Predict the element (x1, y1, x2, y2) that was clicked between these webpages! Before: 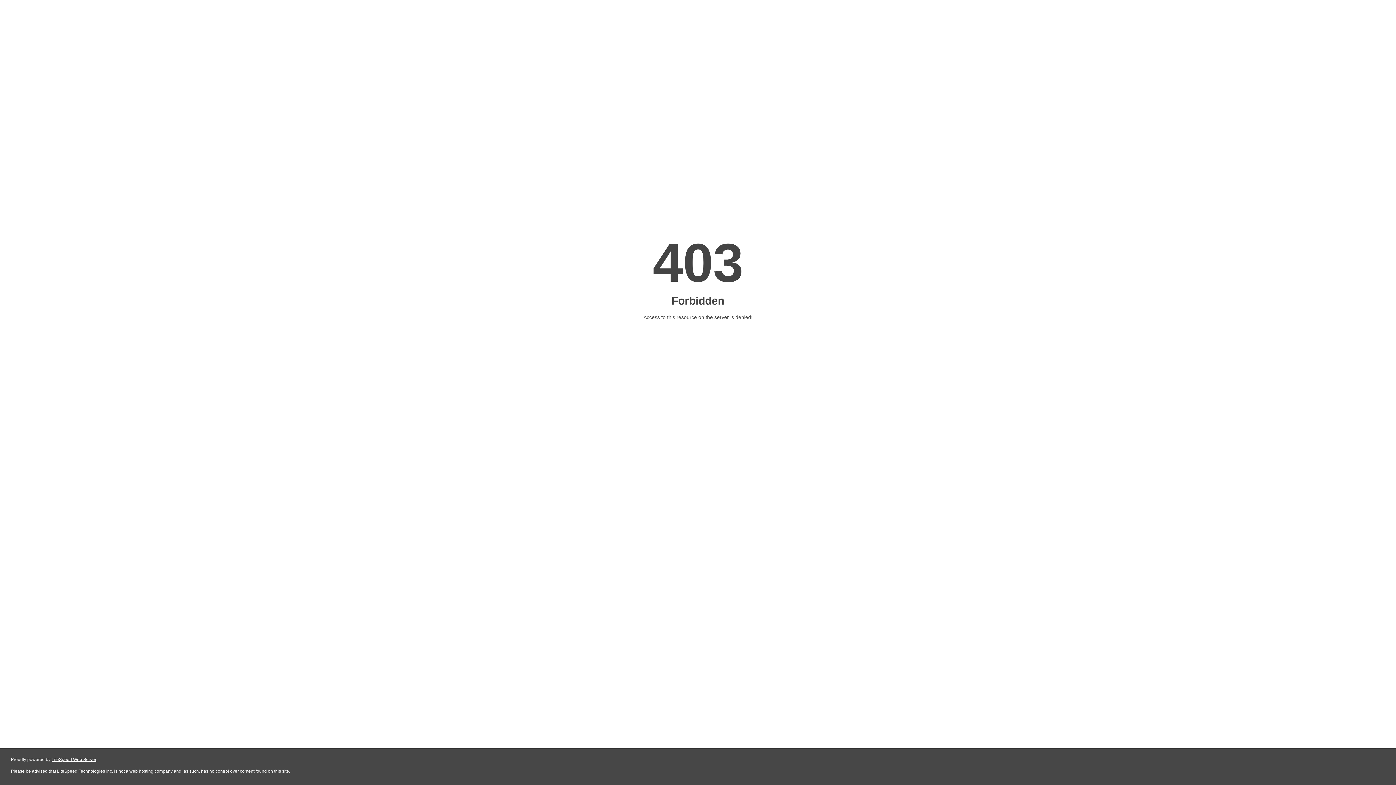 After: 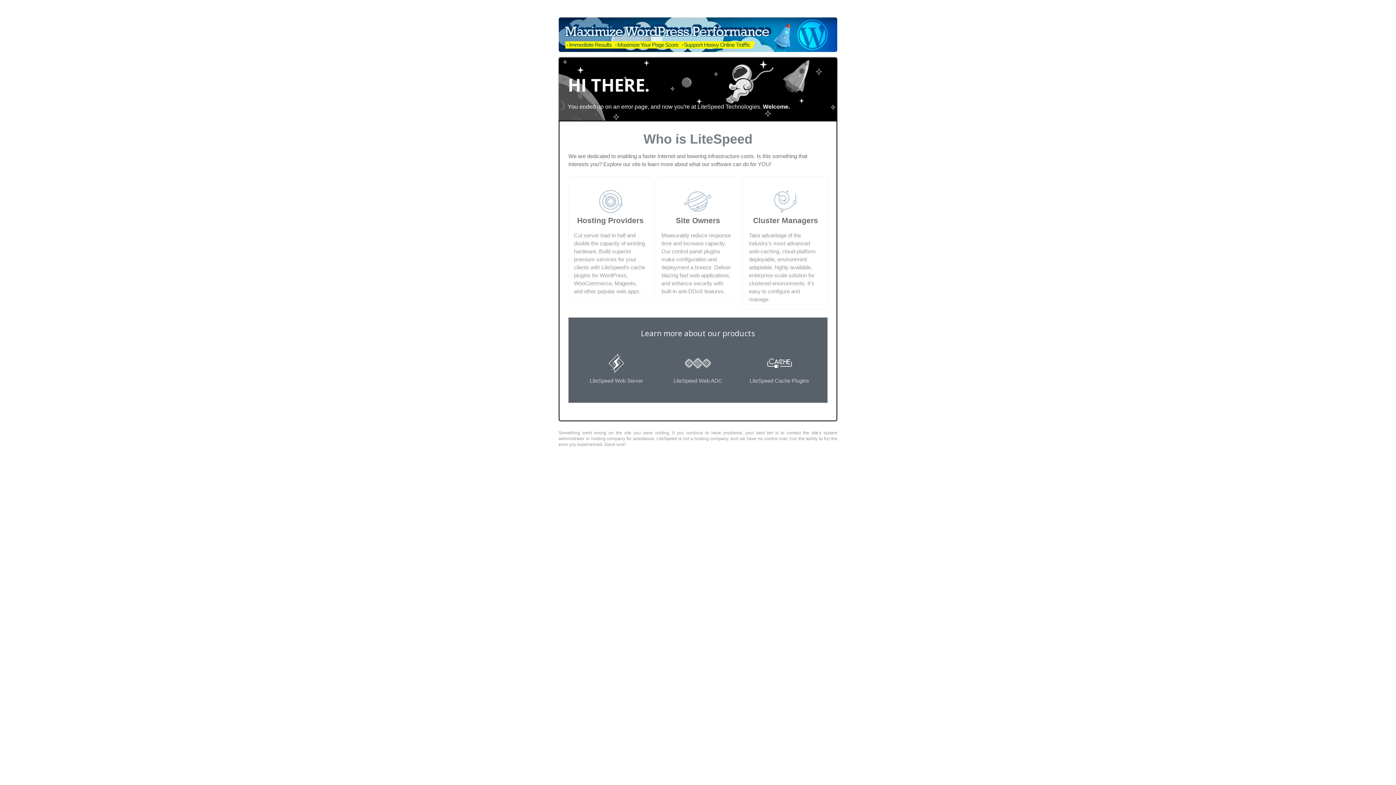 Action: label: LiteSpeed Web Server bbox: (51, 757, 96, 762)